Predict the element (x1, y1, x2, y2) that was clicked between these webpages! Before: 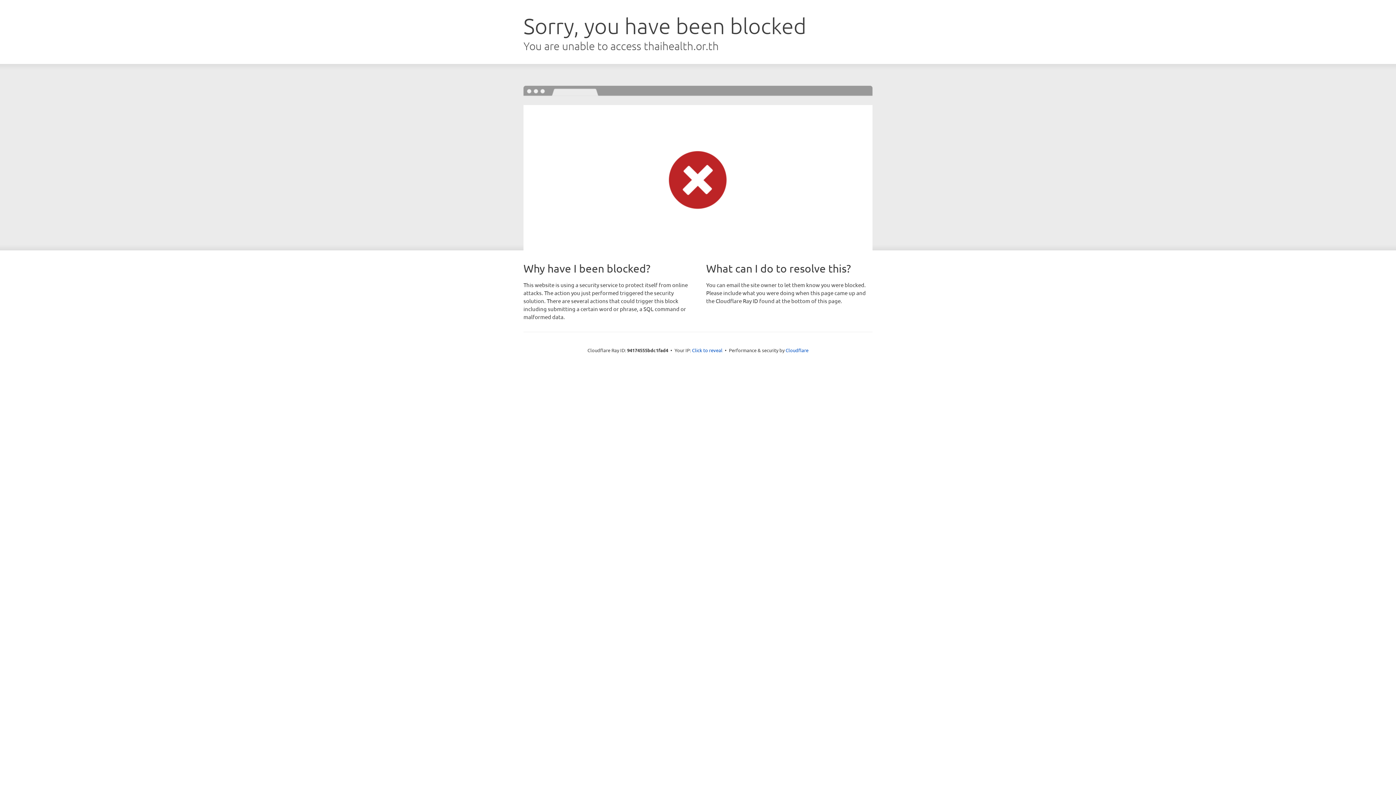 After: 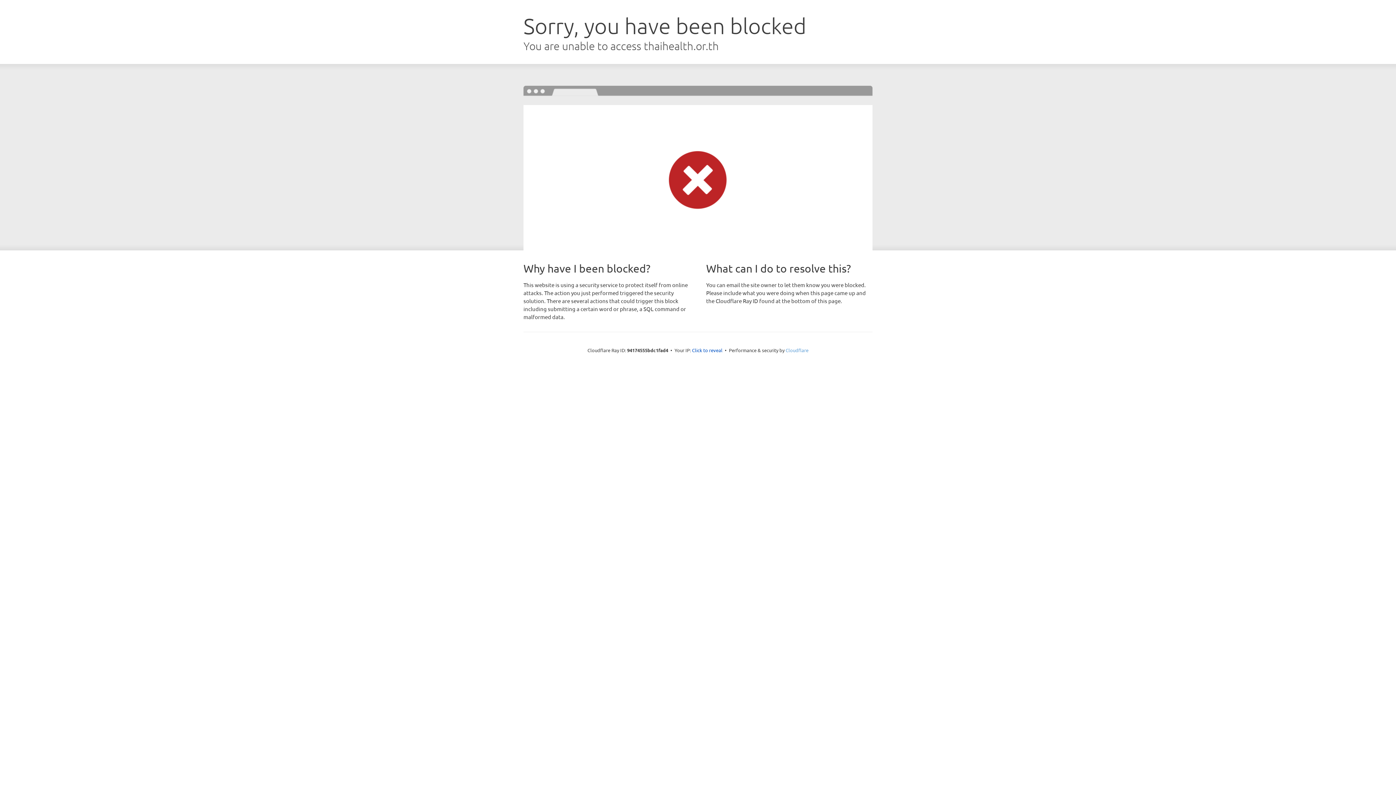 Action: label: Cloudflare bbox: (785, 347, 808, 353)